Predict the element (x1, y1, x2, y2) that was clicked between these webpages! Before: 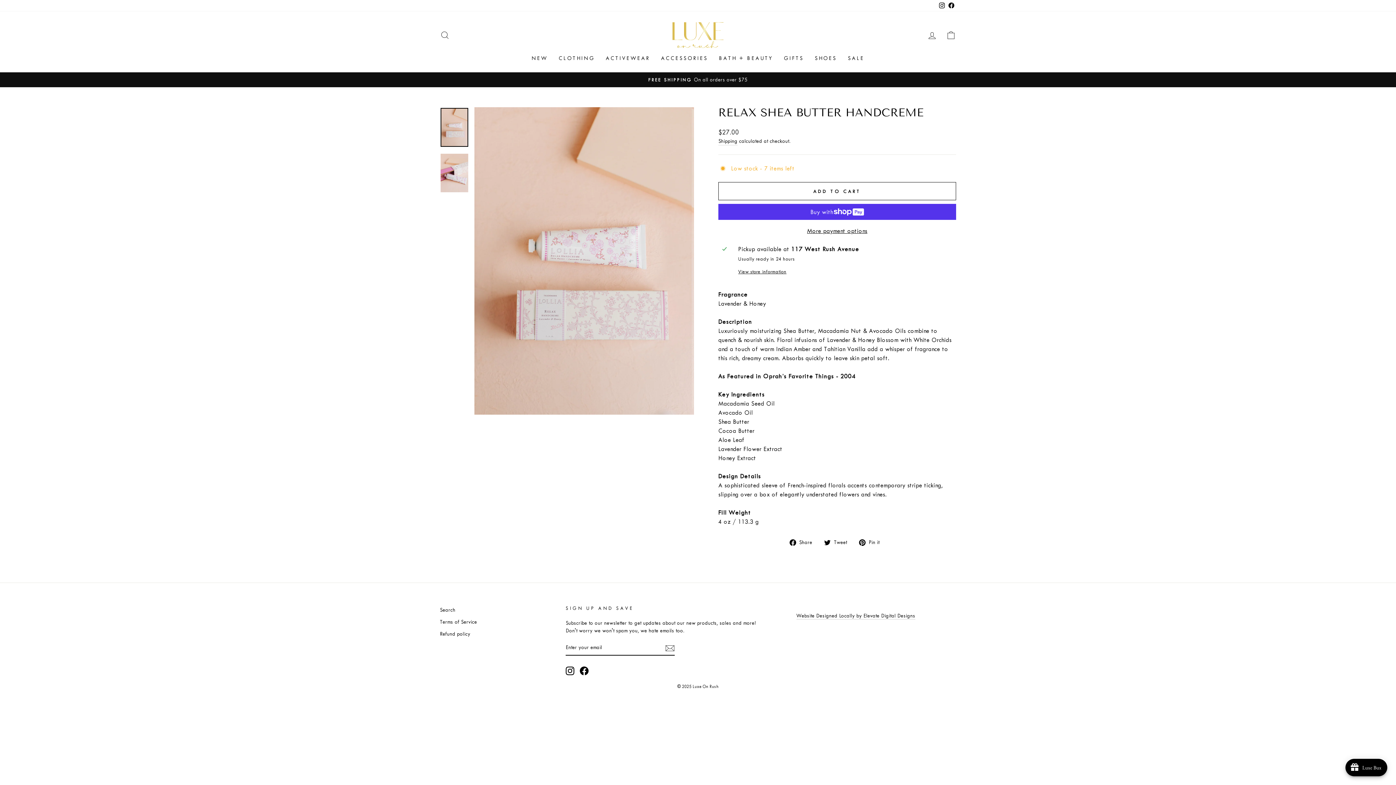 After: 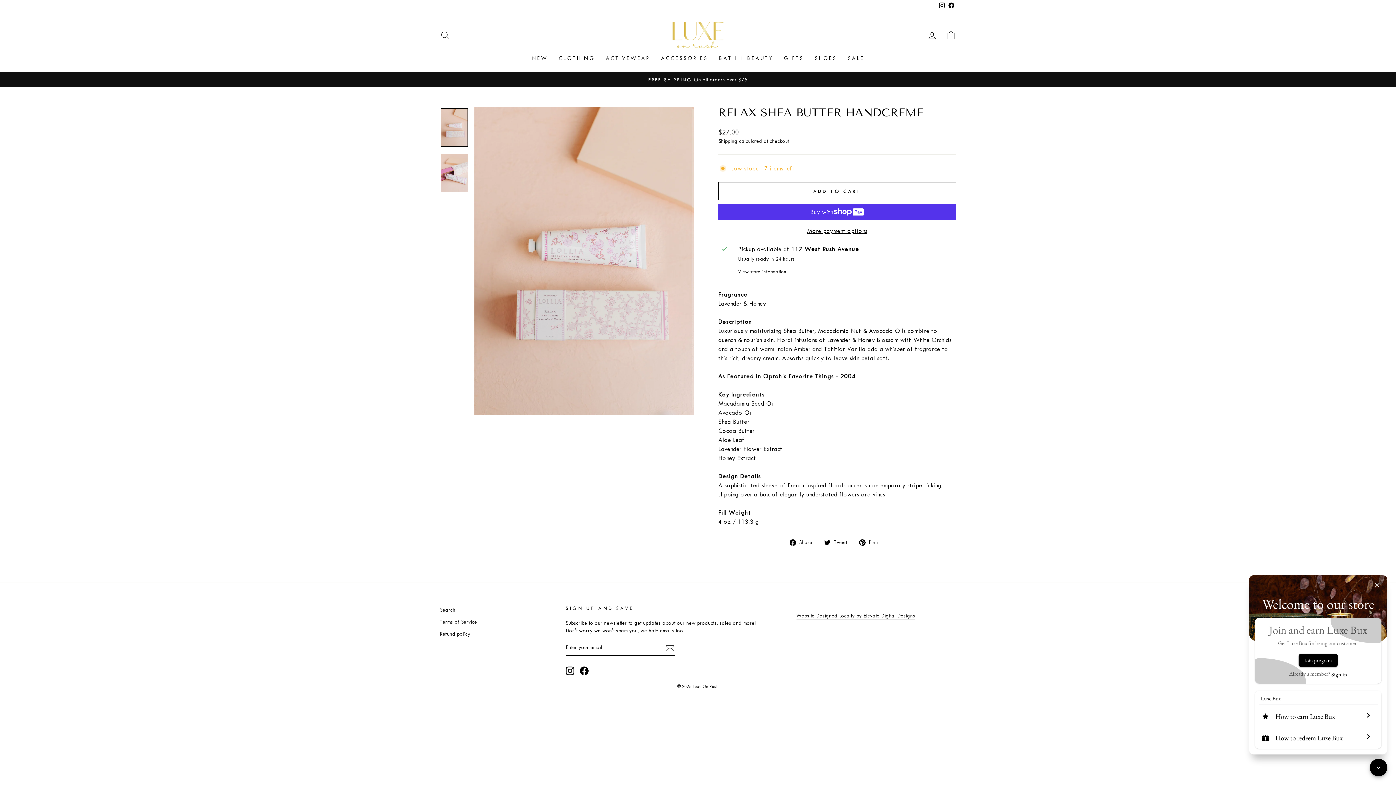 Action: label: Open Joy popup bbox: (1345, 759, 1387, 776)